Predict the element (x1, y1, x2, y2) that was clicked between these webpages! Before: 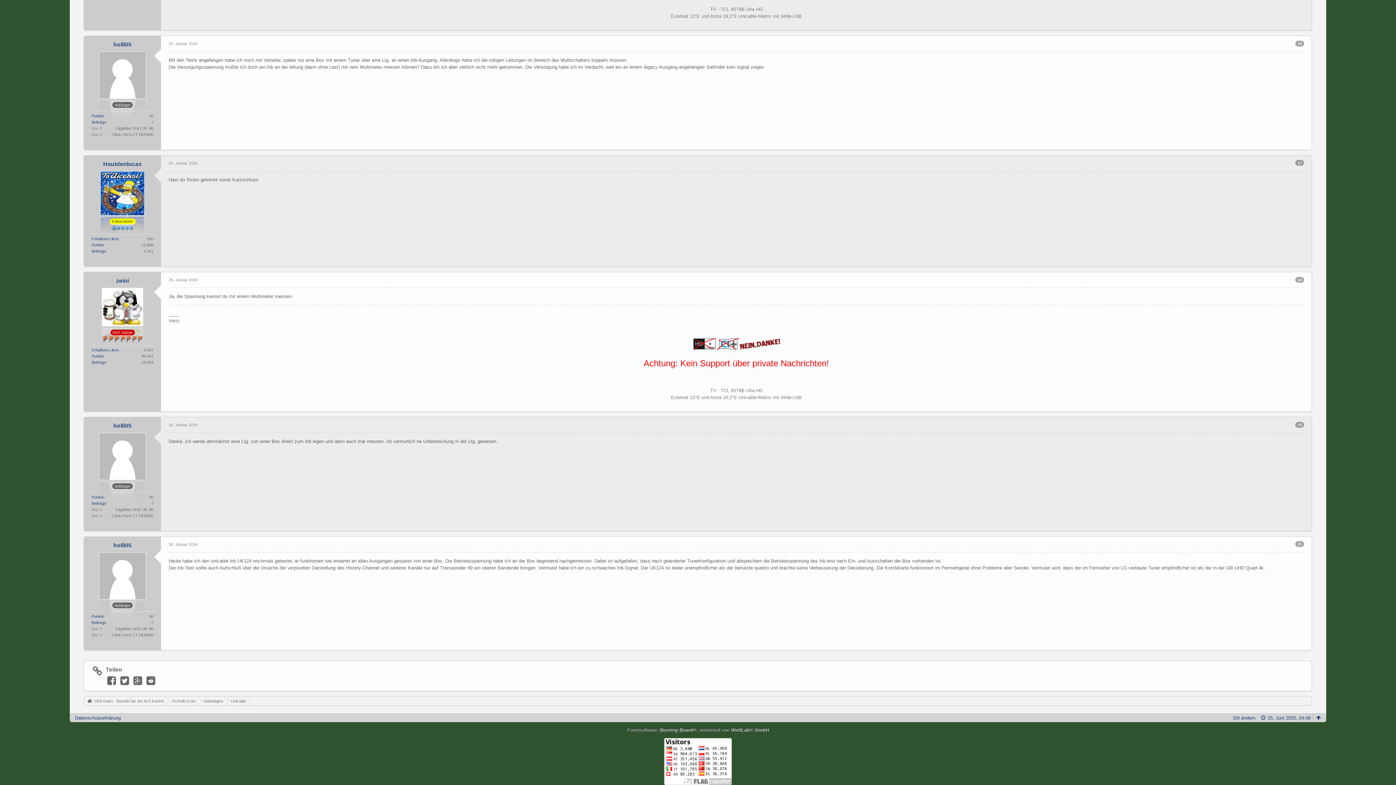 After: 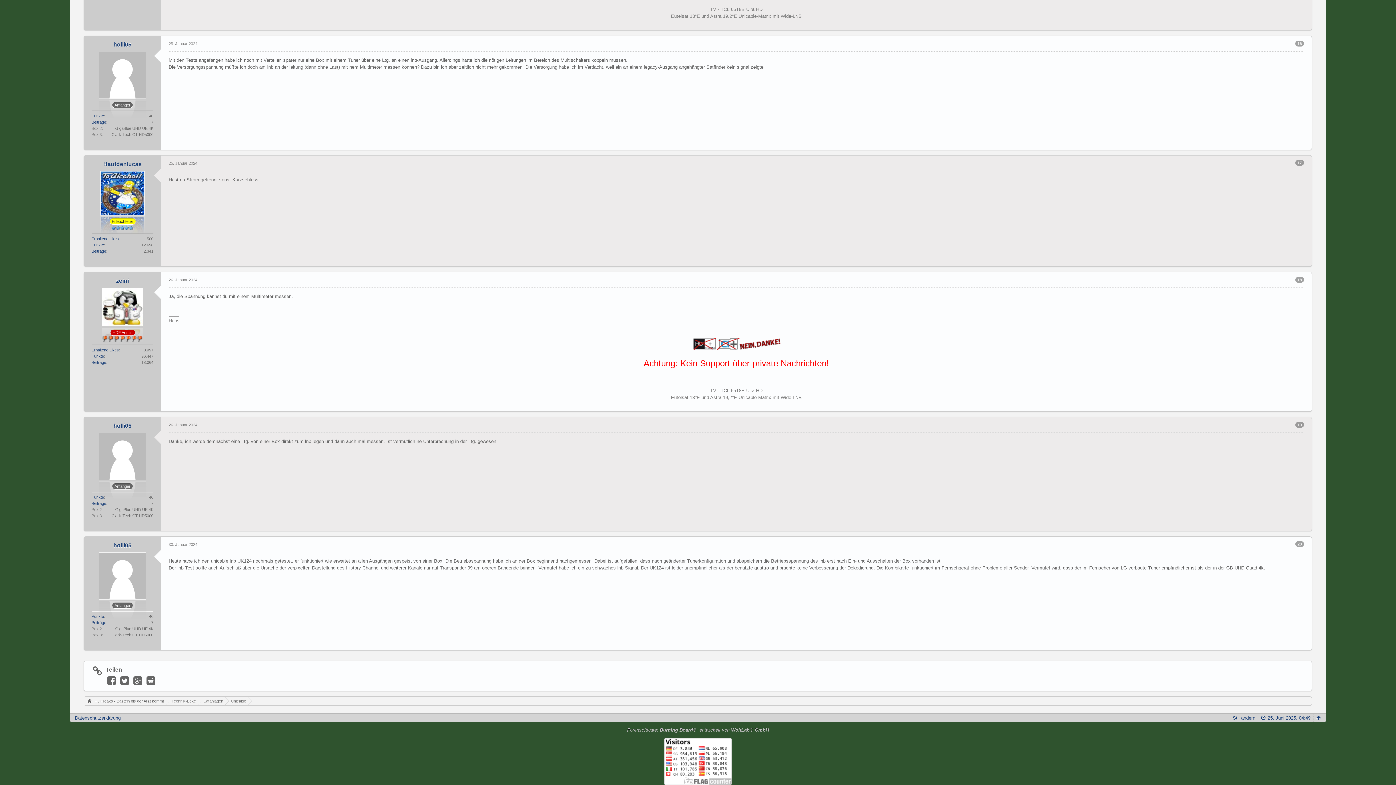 Action: bbox: (168, 277, 197, 282) label: 26. Januar 2024